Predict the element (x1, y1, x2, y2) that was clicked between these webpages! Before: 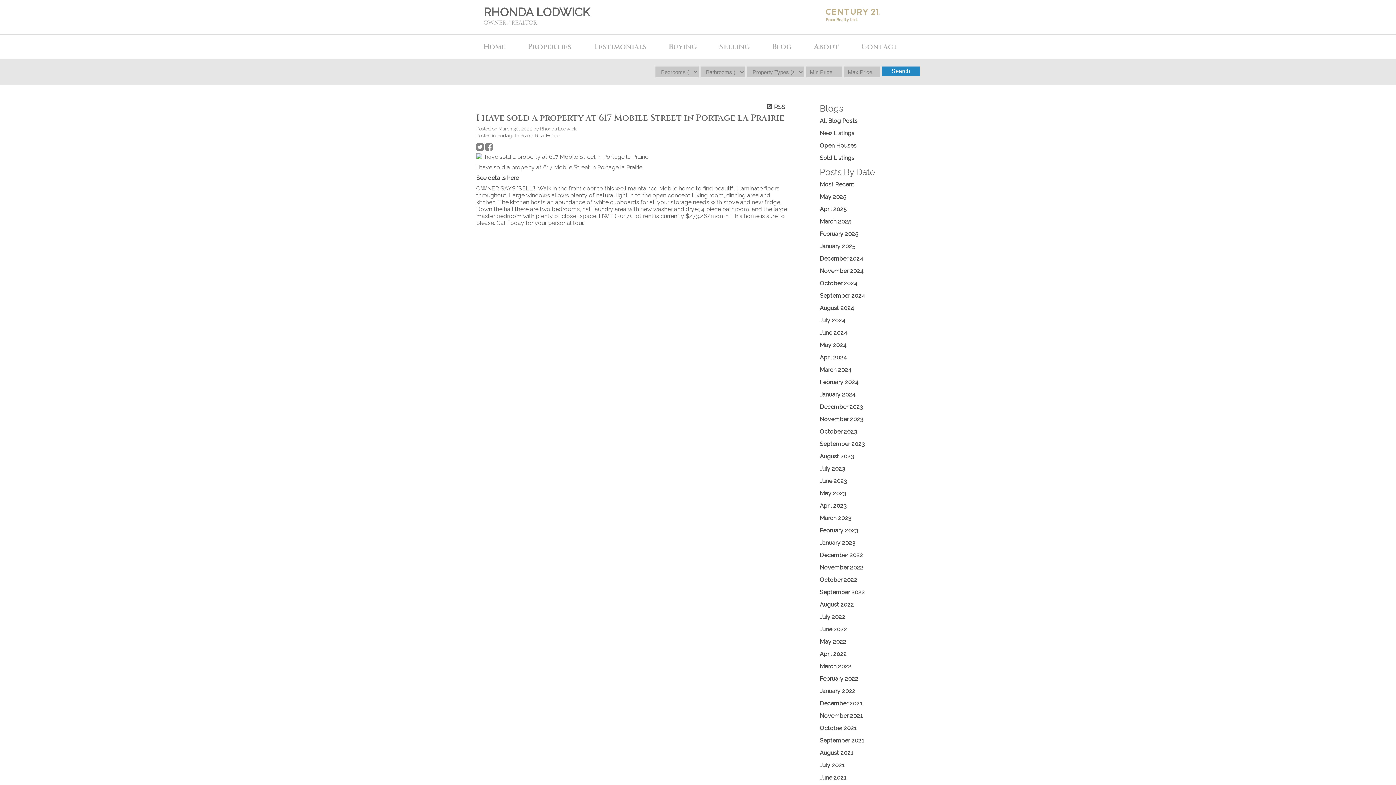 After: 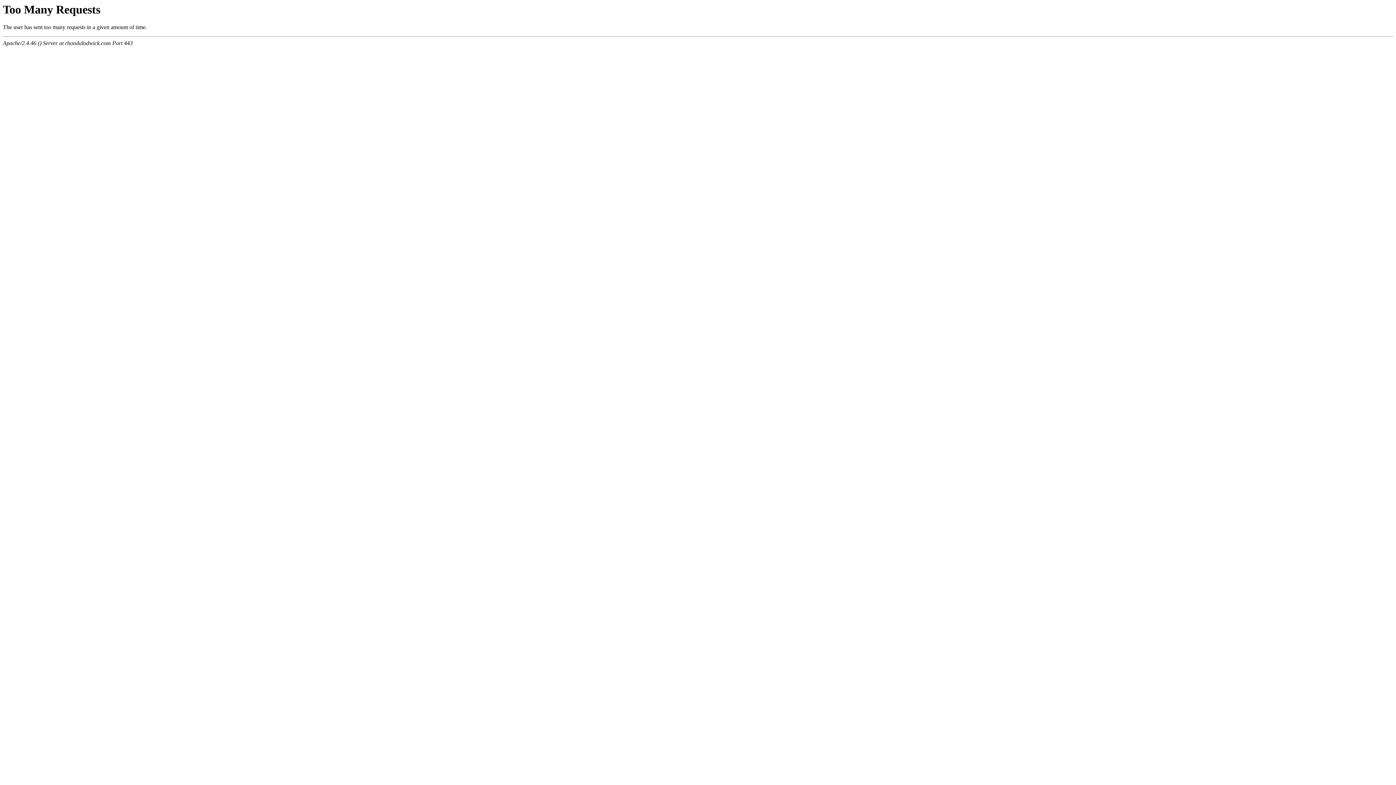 Action: label: Open Houses bbox: (820, 142, 856, 149)